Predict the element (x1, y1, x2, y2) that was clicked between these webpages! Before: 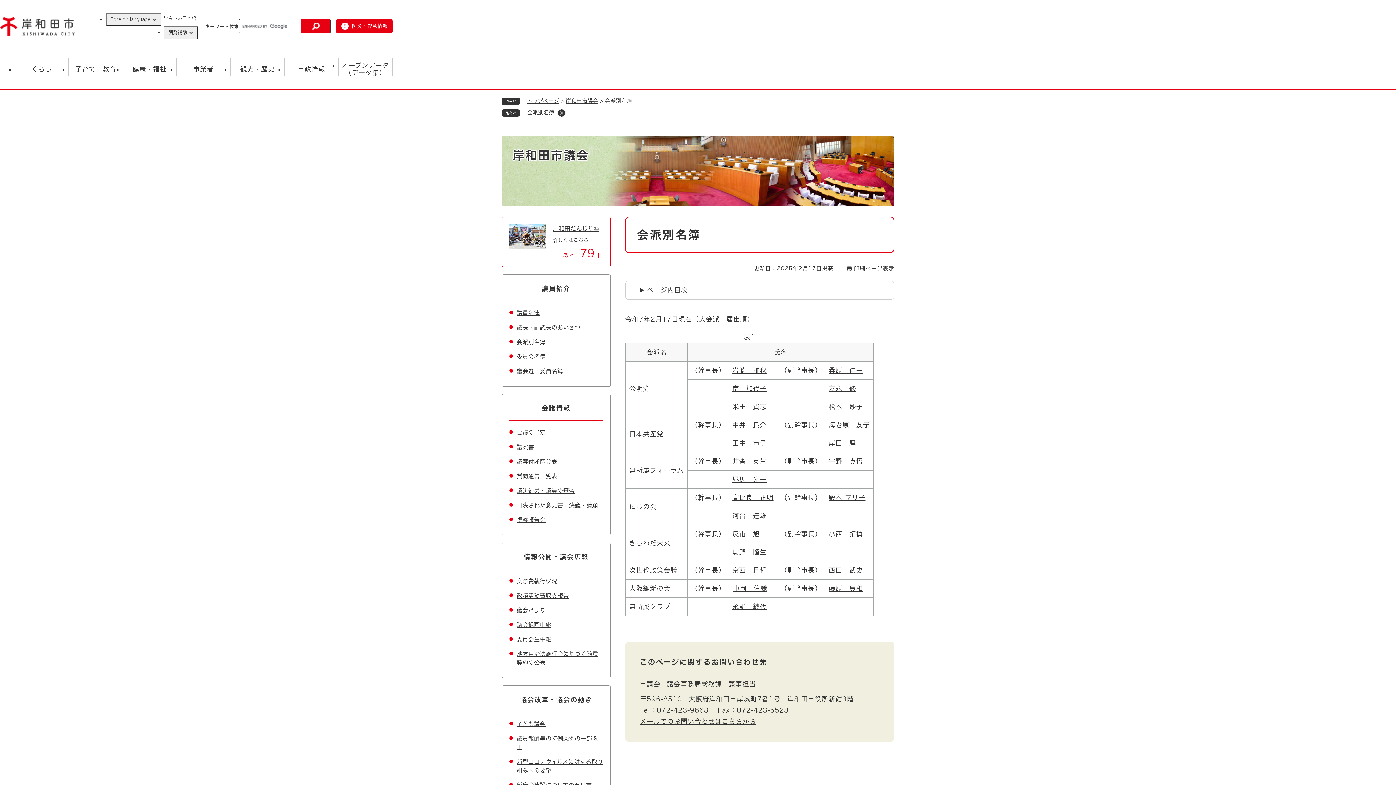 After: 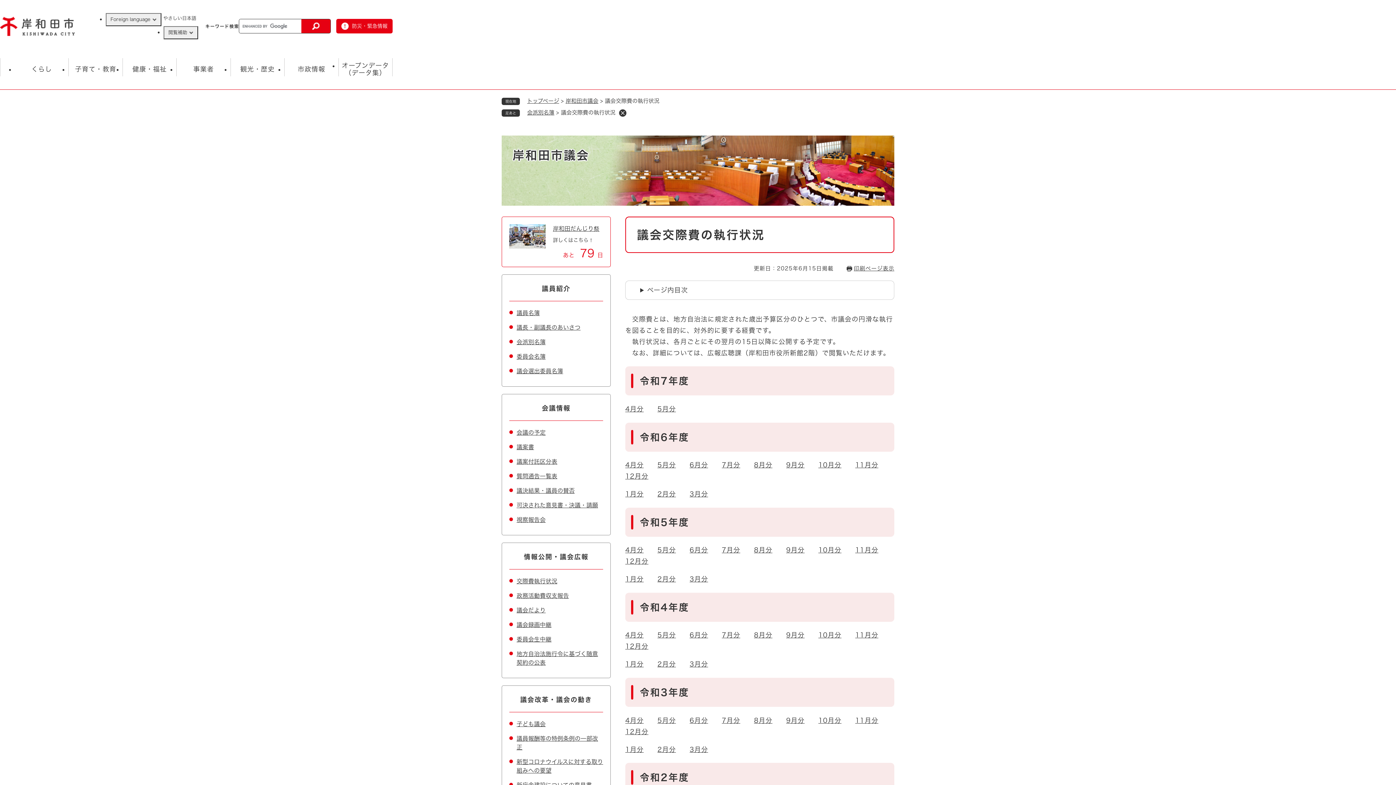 Action: label: 交際費執行状況 bbox: (516, 578, 557, 584)